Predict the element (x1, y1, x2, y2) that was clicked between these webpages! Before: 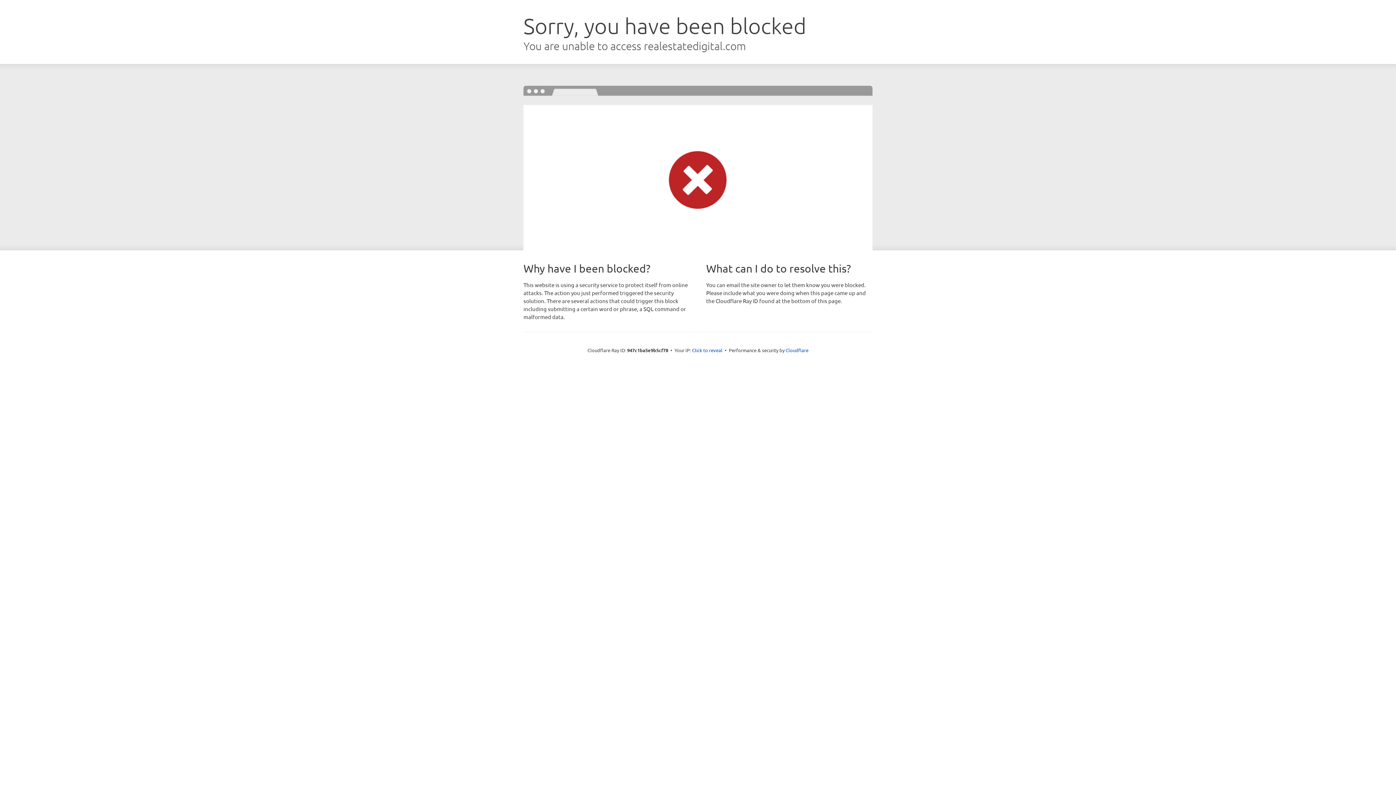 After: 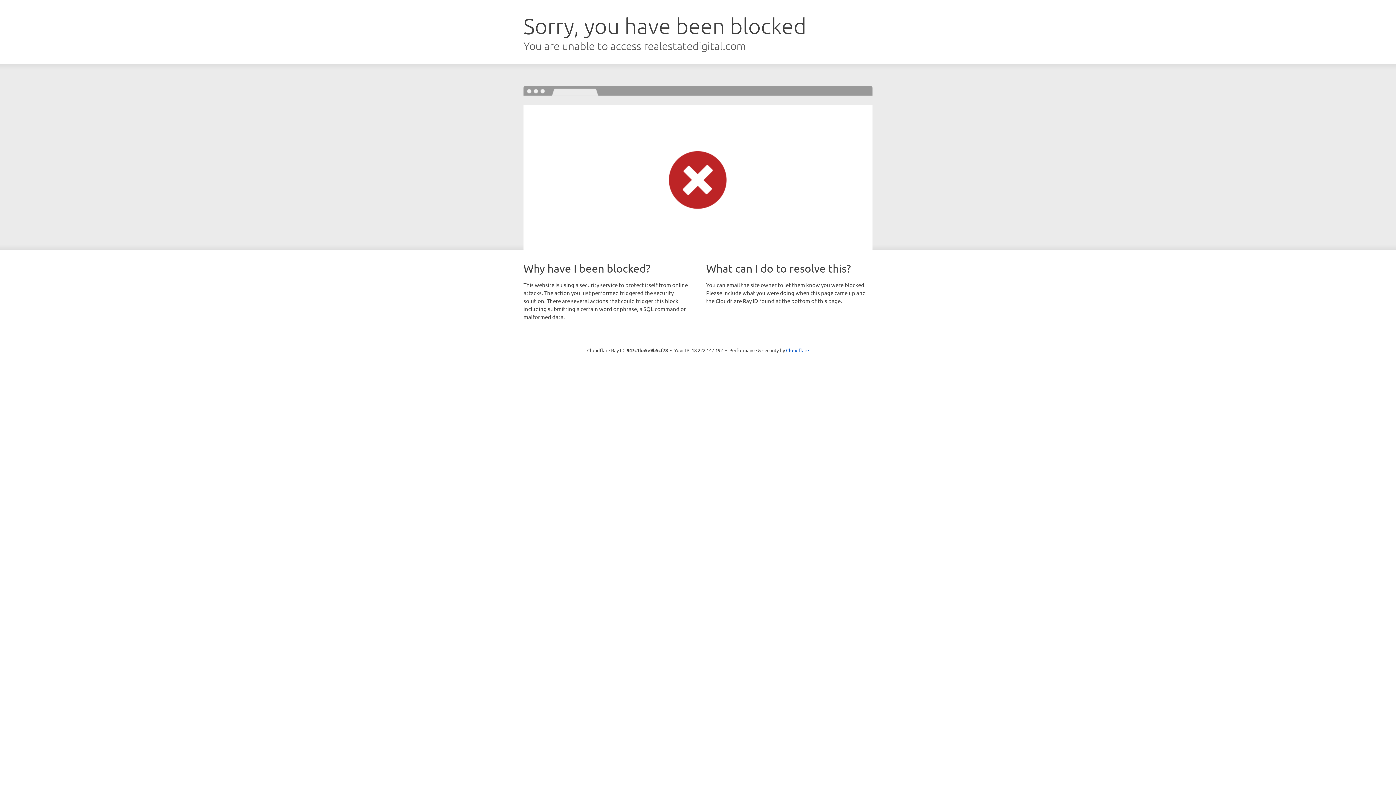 Action: label: Click to reveal bbox: (692, 346, 722, 353)